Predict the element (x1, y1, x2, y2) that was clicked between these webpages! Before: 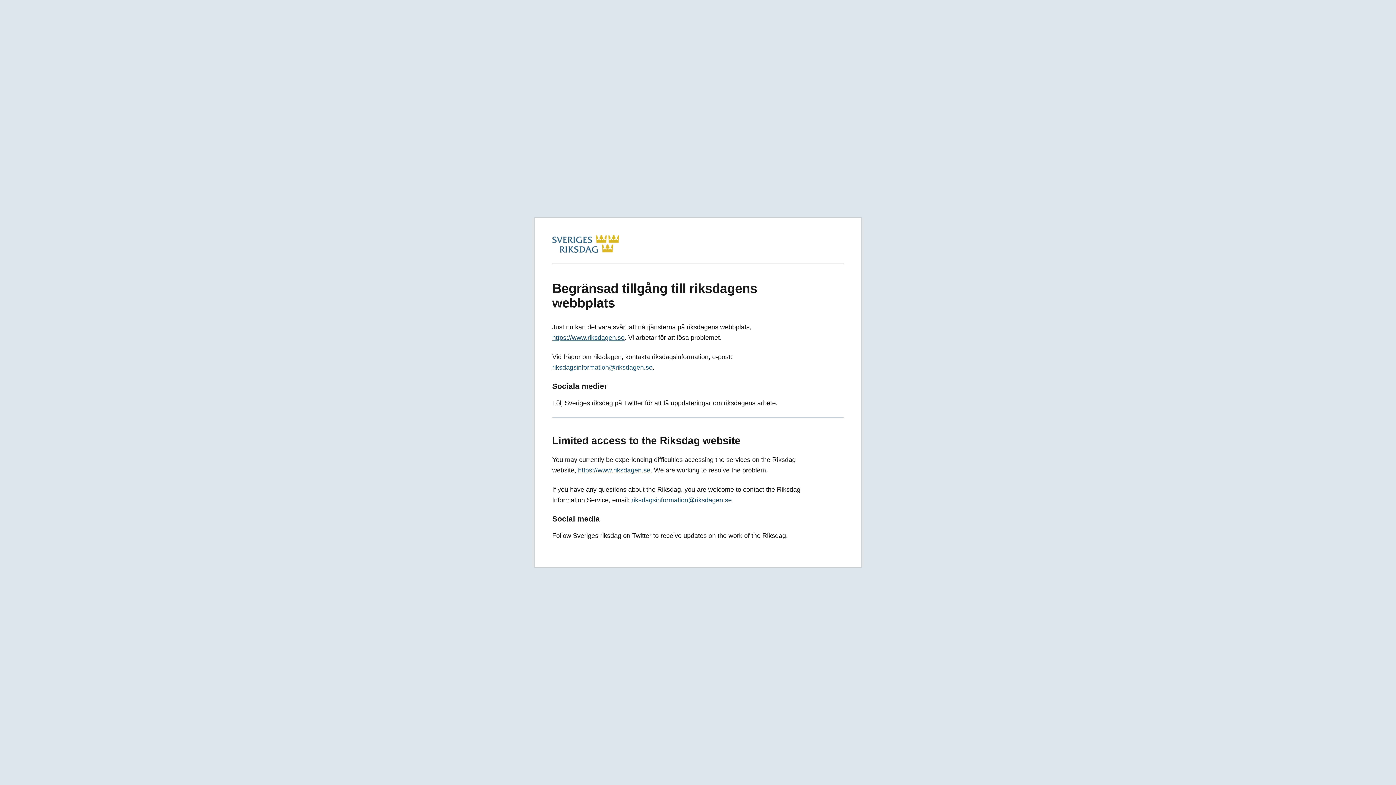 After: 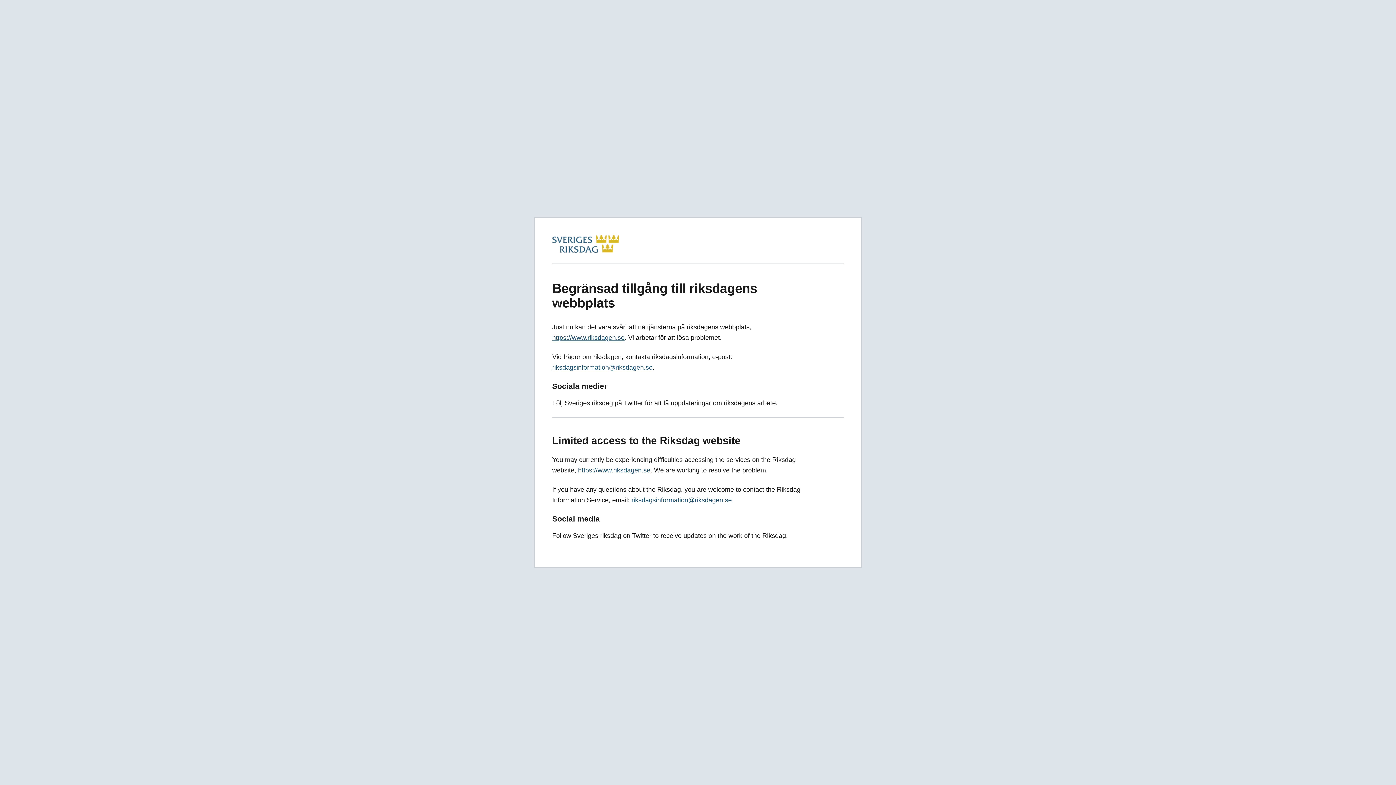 Action: bbox: (552, 334, 624, 341) label: https://www.riksdagen.se